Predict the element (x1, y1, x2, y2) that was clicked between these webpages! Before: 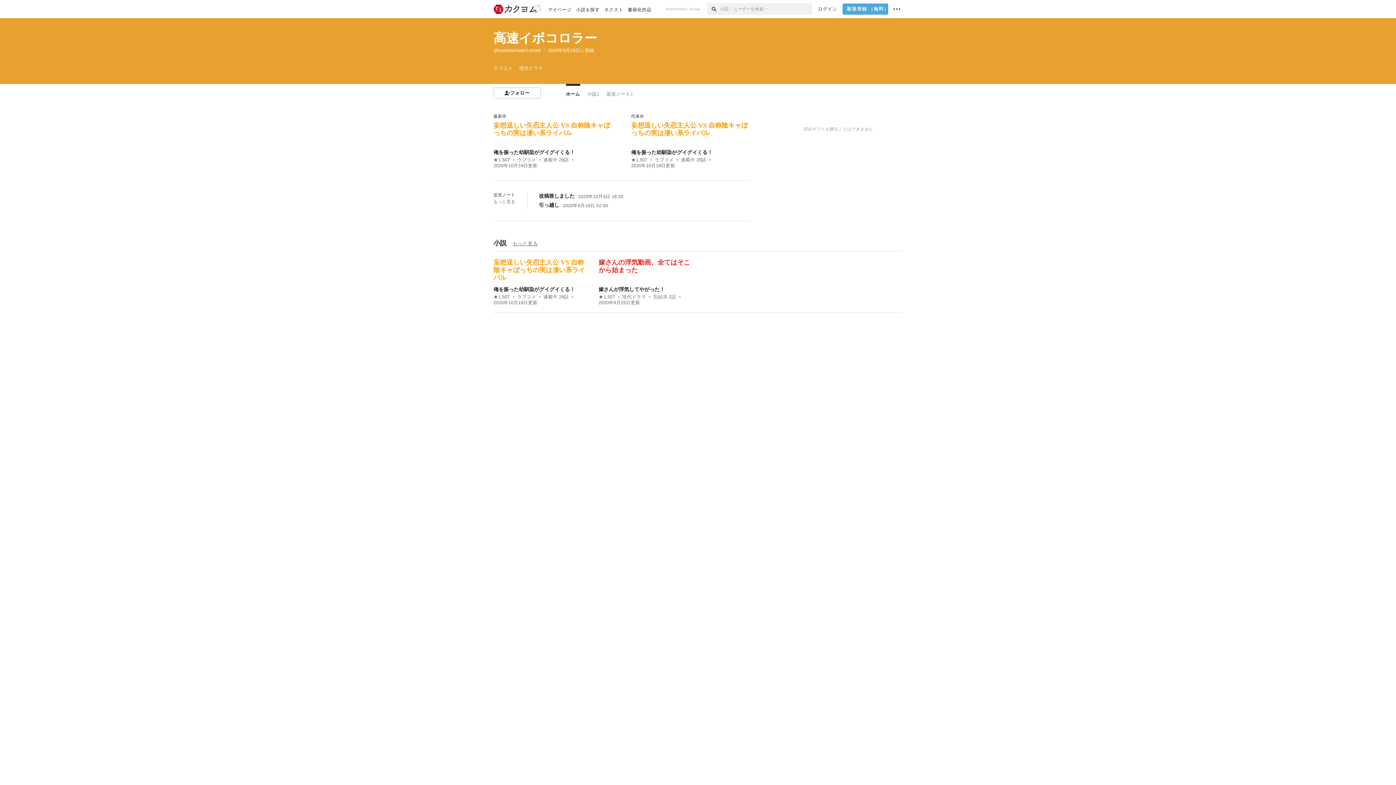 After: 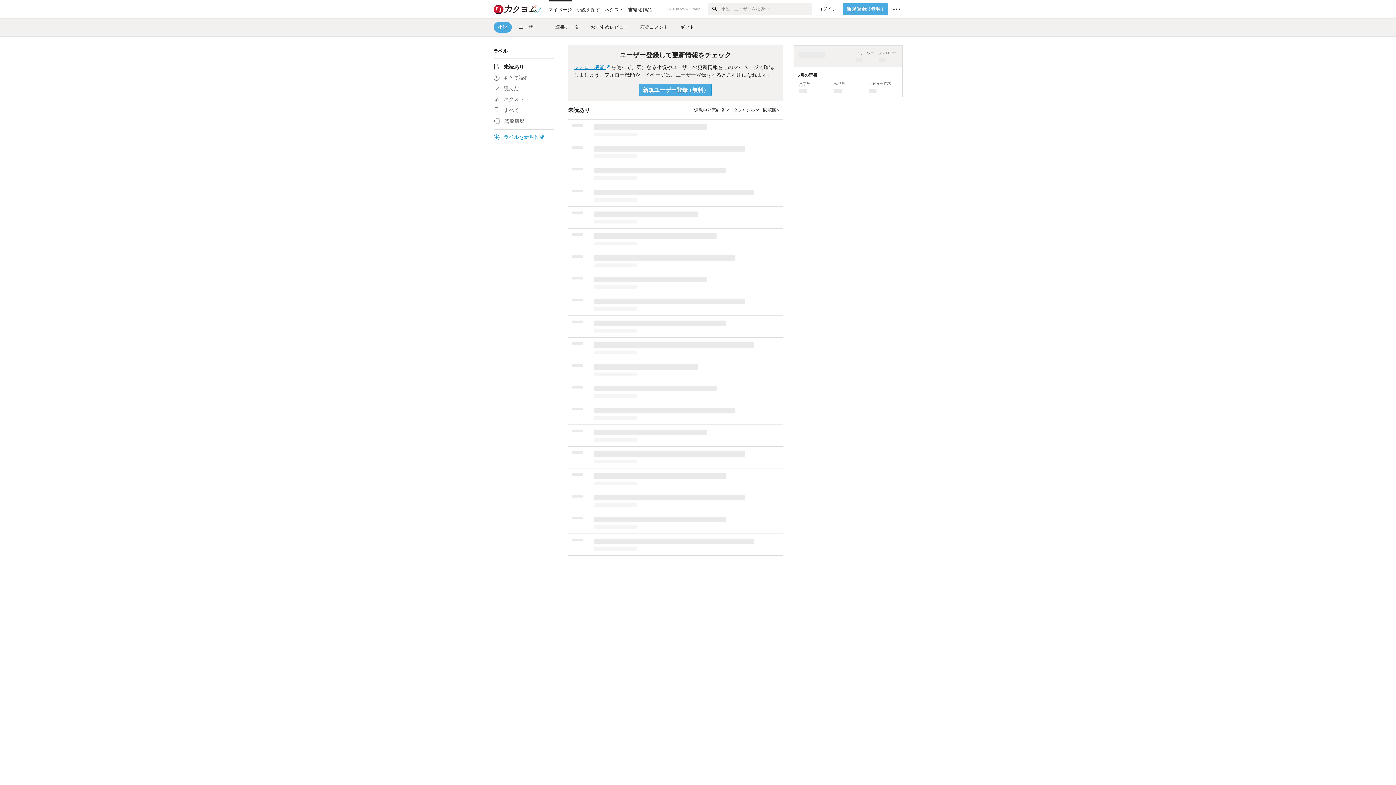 Action: label: マイページ bbox: (548, 0, 571, 18)